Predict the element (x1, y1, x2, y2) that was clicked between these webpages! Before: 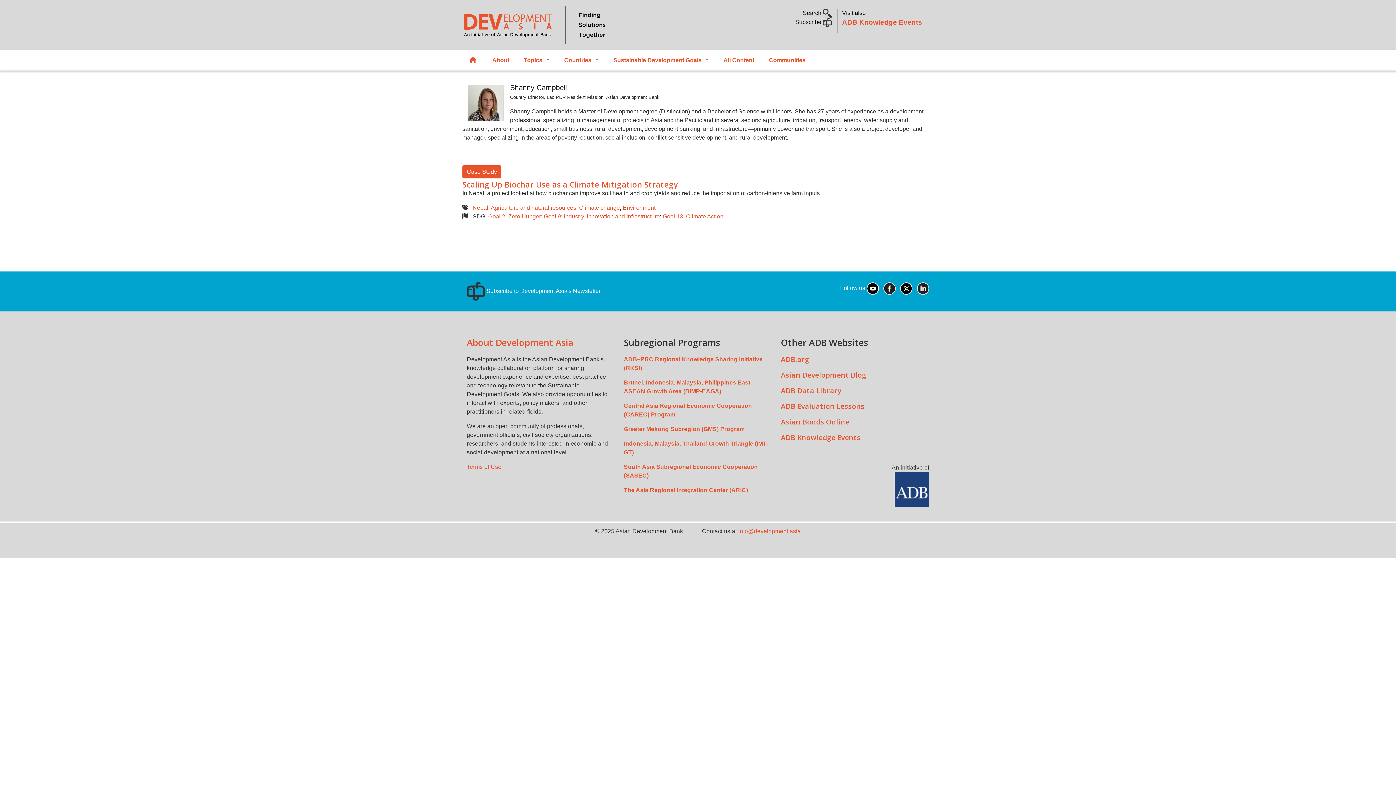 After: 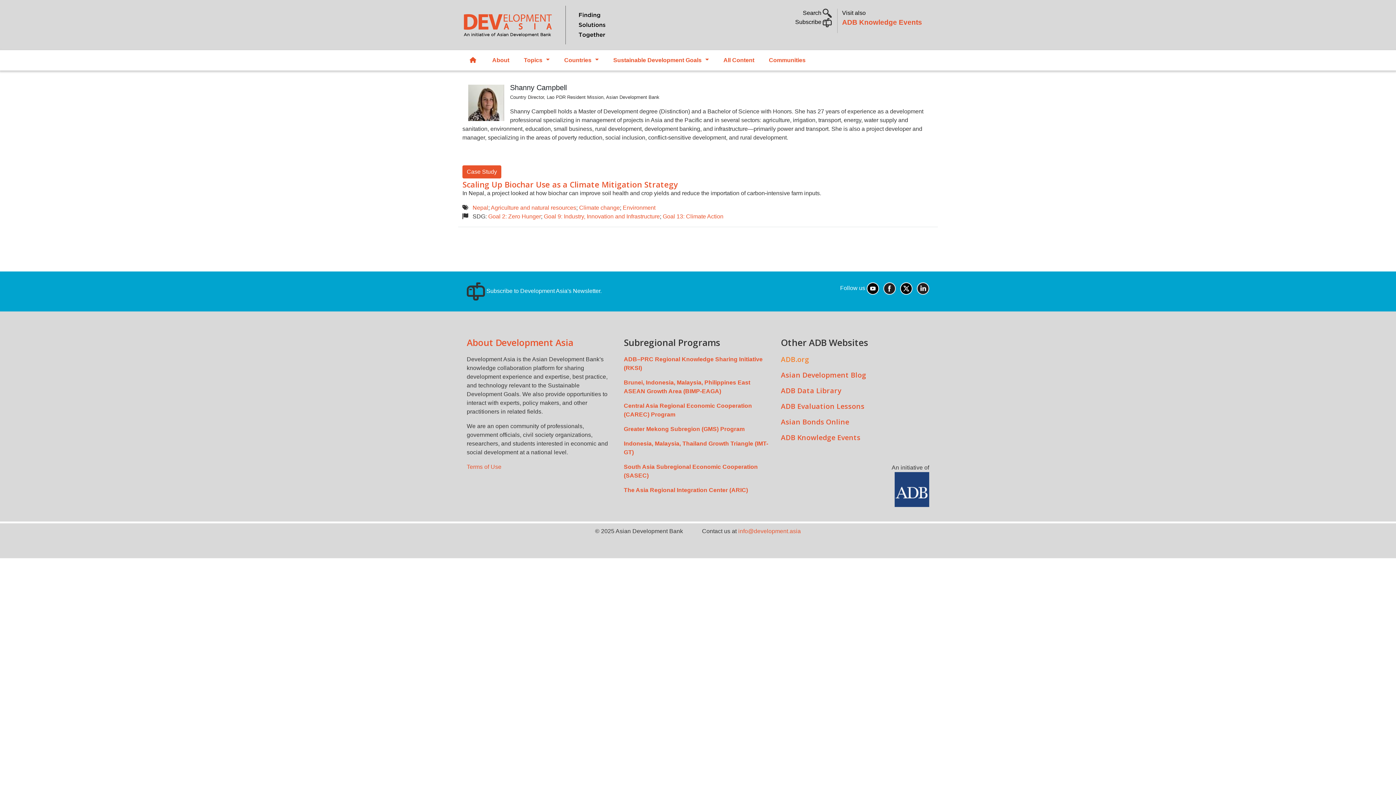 Action: label: ADB.org bbox: (781, 354, 809, 364)